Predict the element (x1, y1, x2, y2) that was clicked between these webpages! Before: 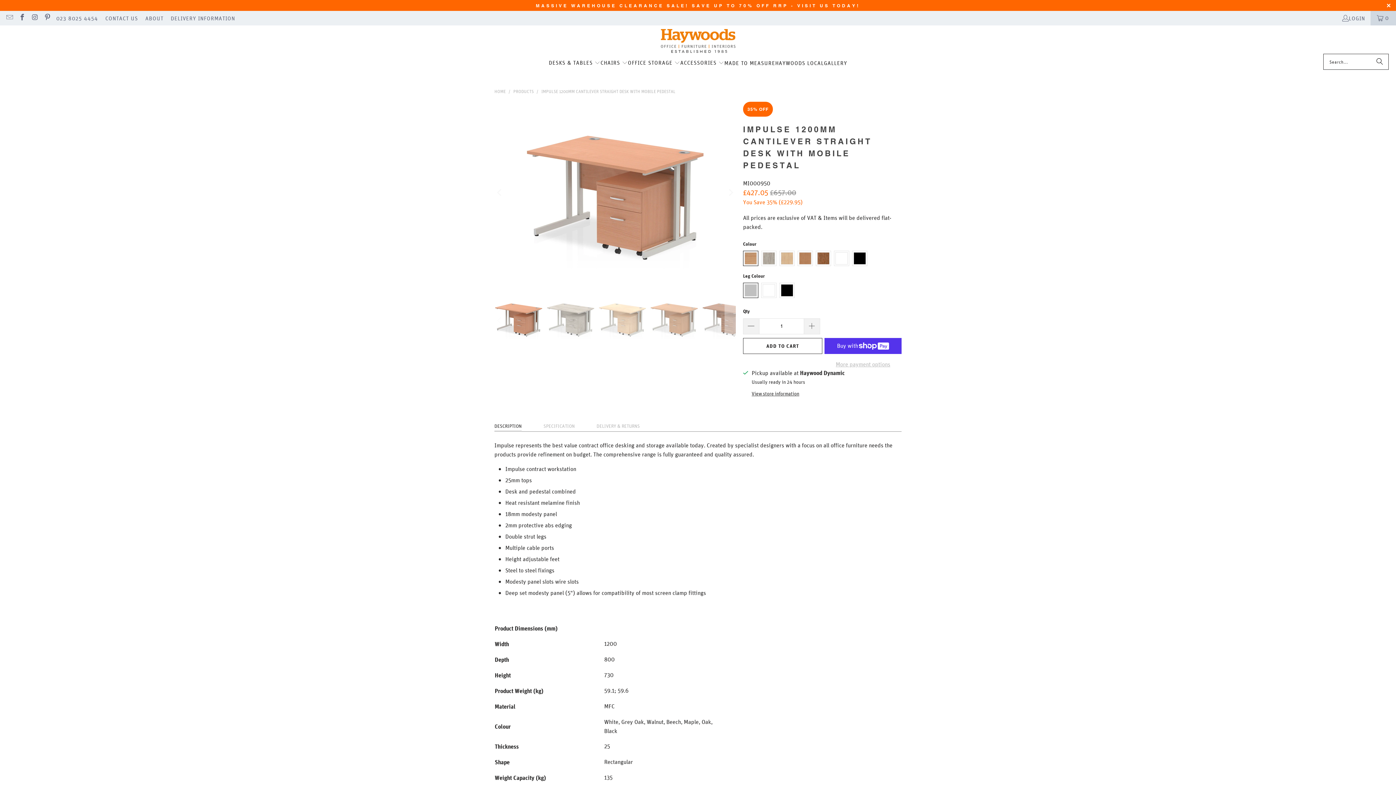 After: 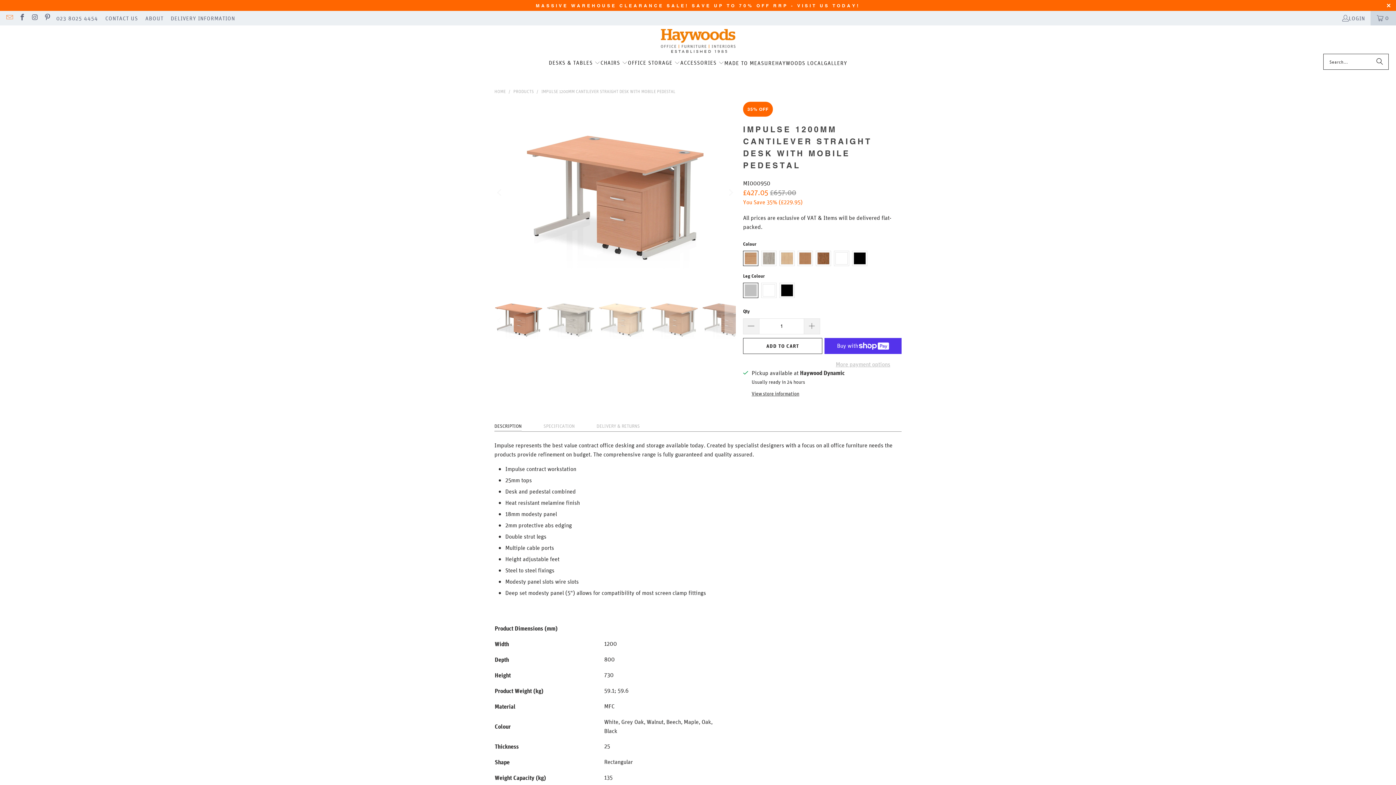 Action: bbox: (5, 14, 12, 21)